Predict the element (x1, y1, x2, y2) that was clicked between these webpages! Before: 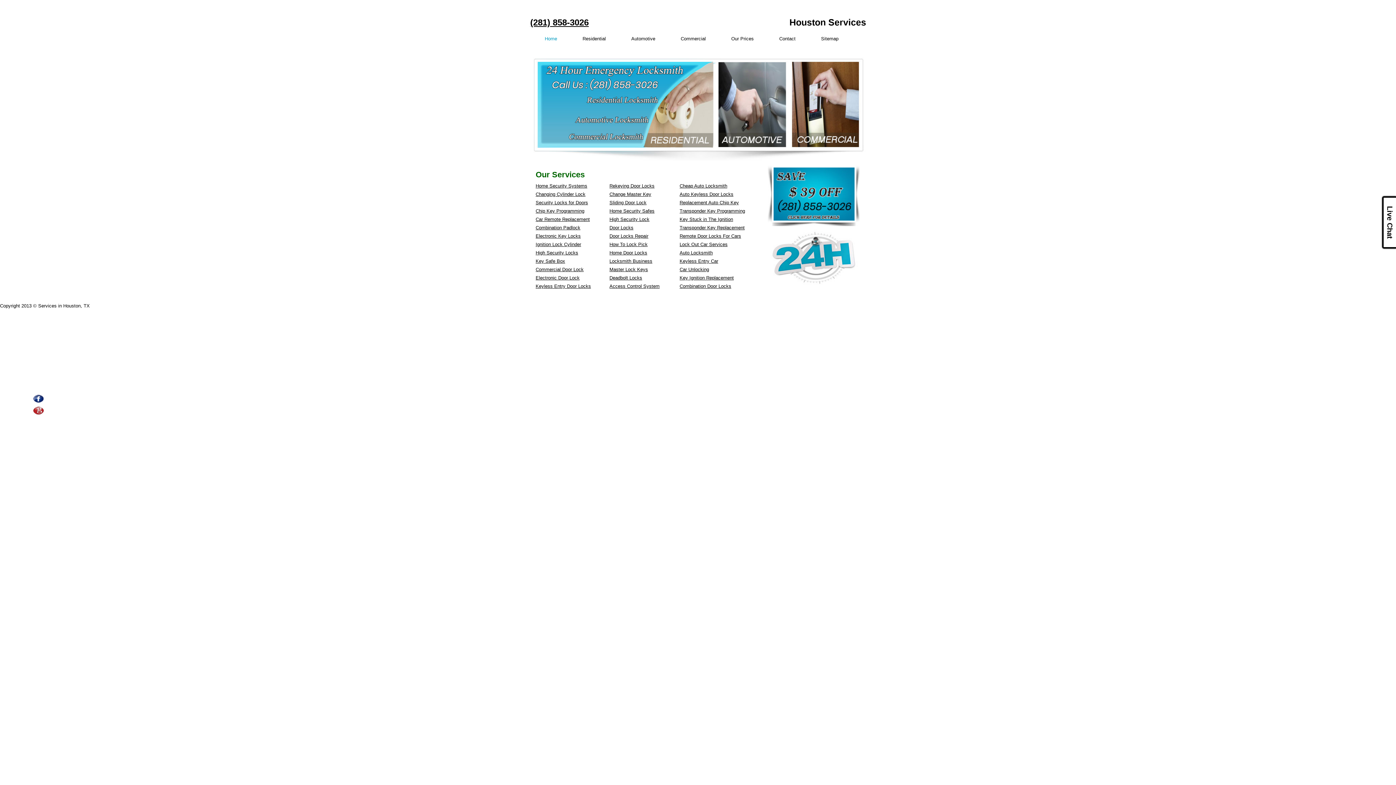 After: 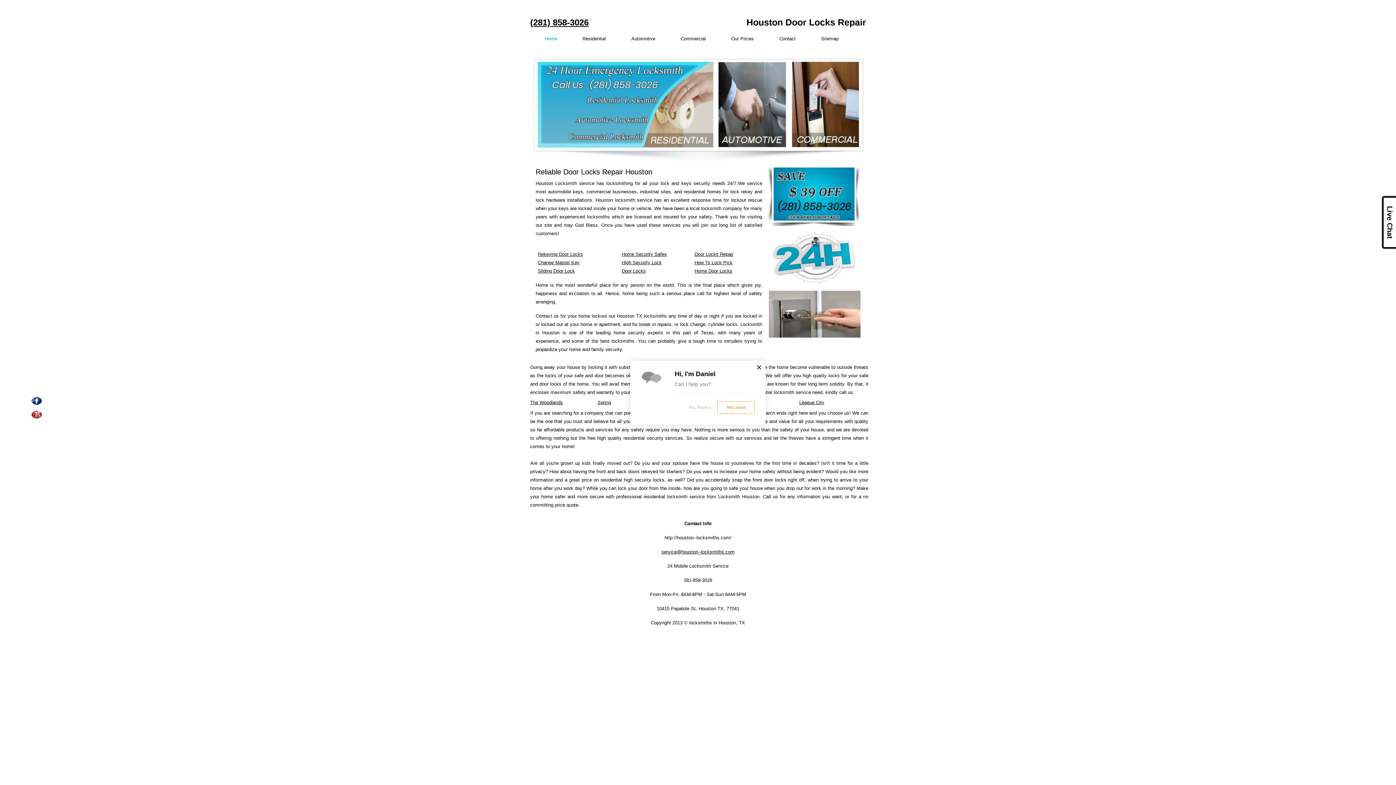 Action: label: Door Locks Repair bbox: (609, 233, 648, 238)